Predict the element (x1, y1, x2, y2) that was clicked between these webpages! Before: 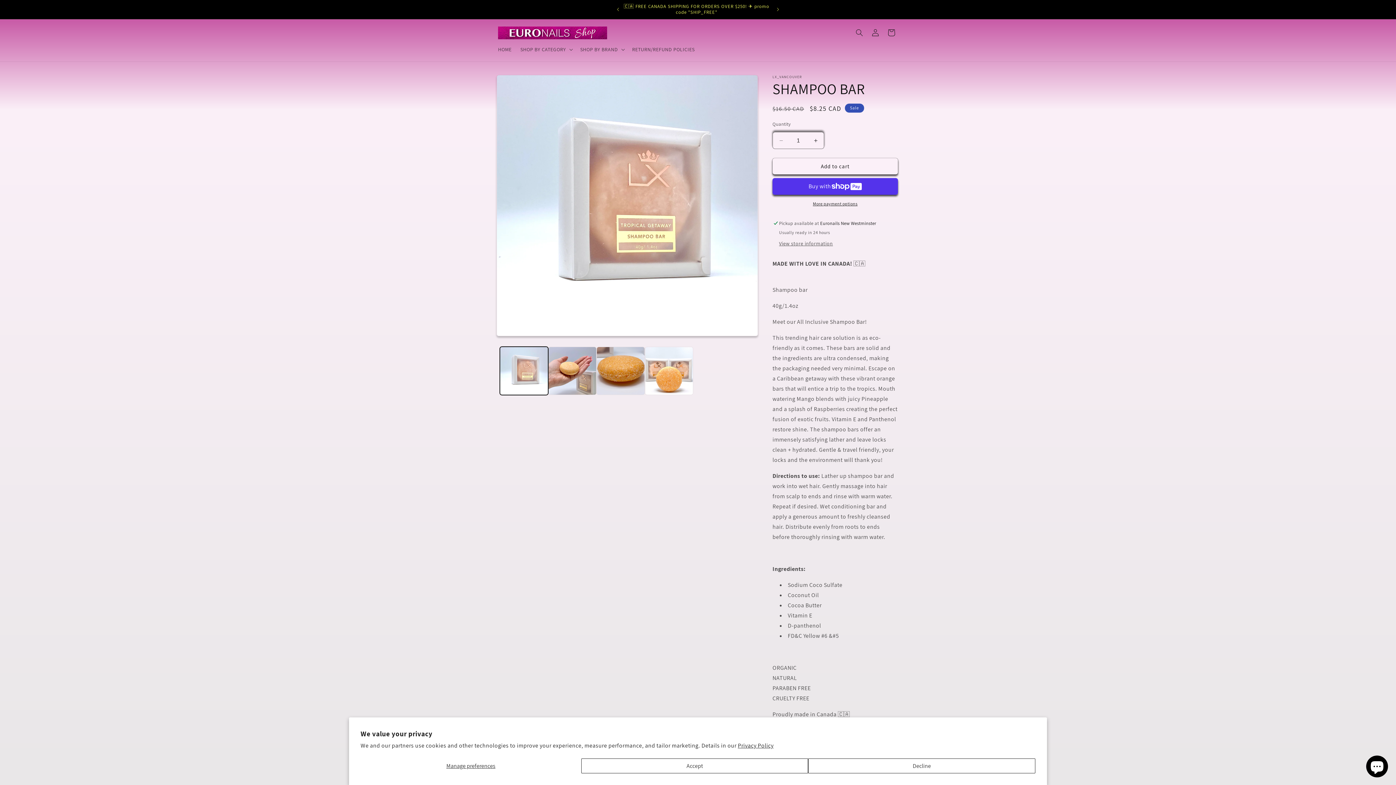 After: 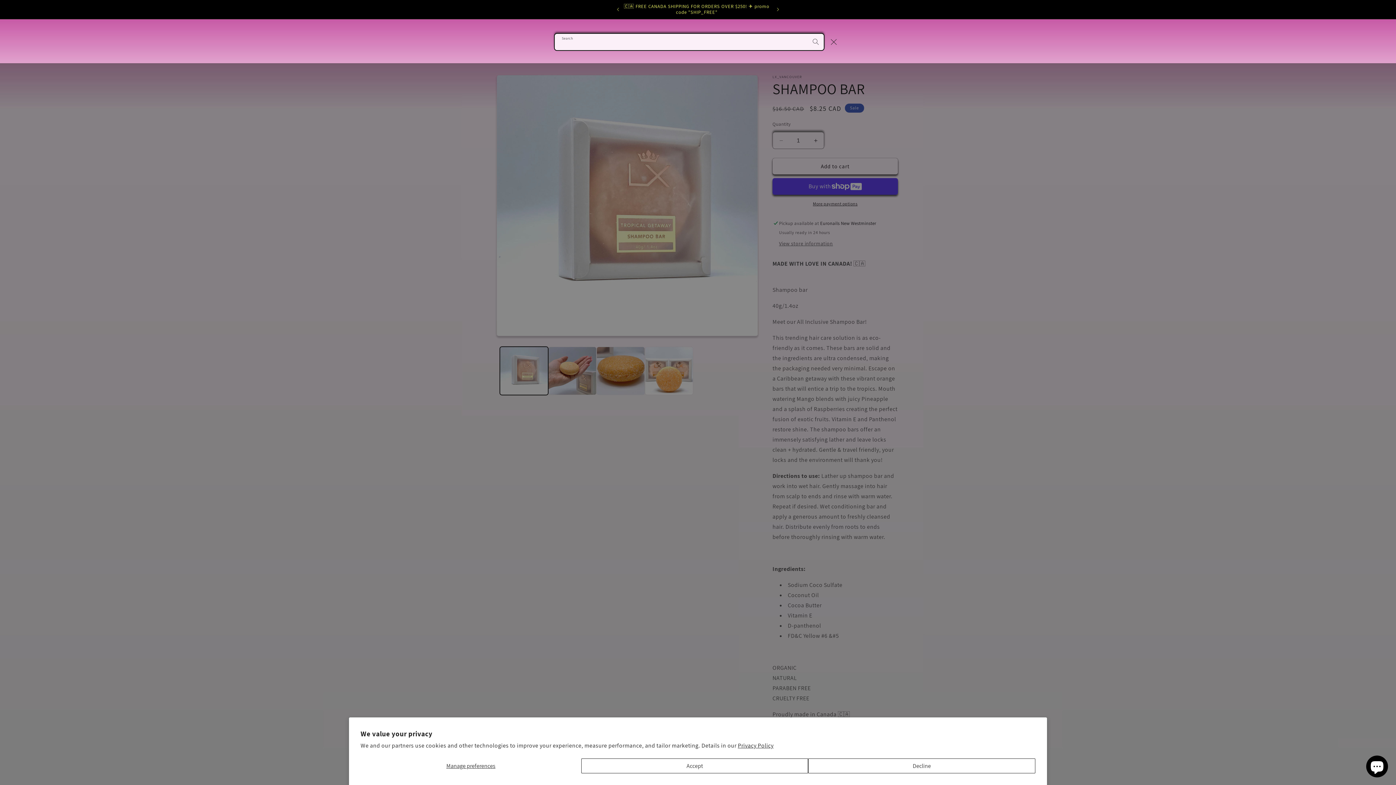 Action: label: Search bbox: (851, 24, 867, 40)